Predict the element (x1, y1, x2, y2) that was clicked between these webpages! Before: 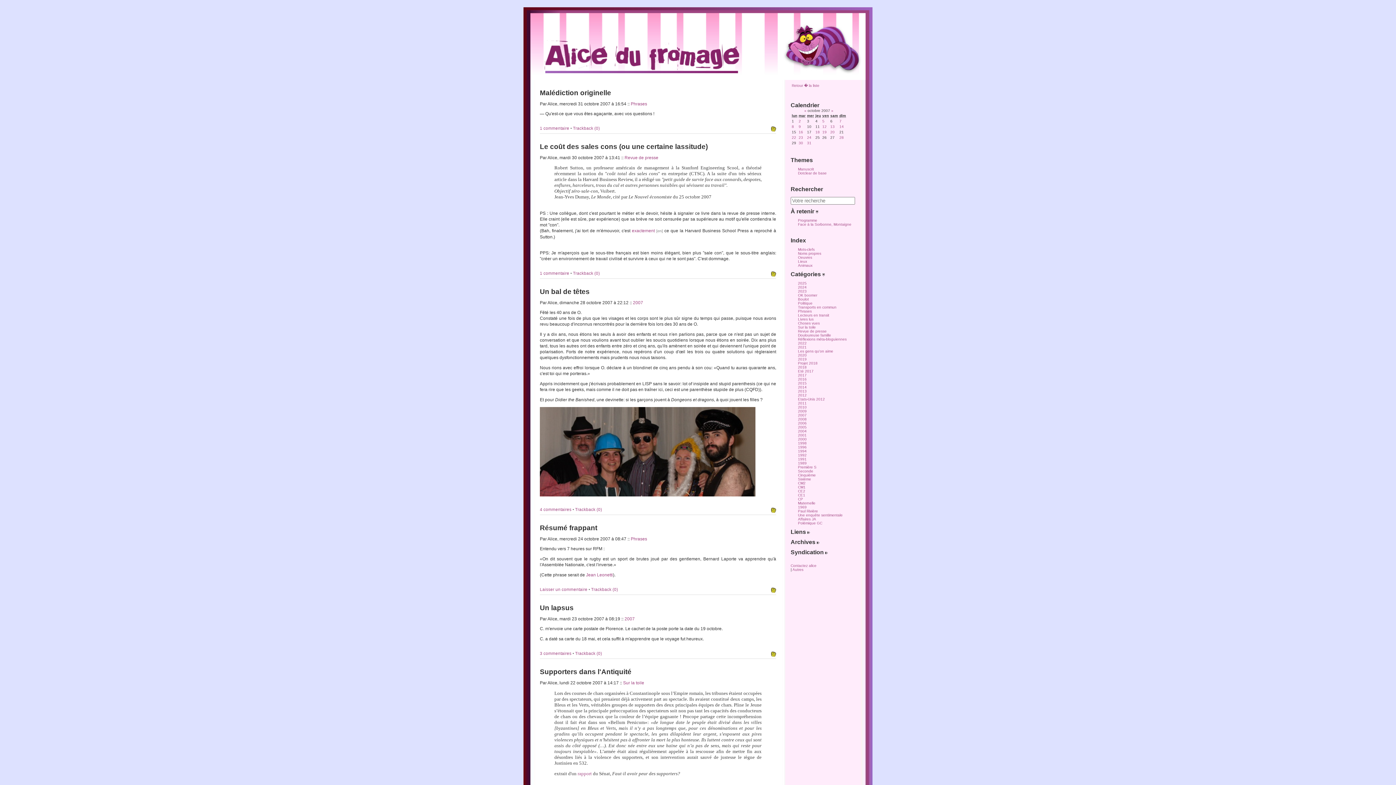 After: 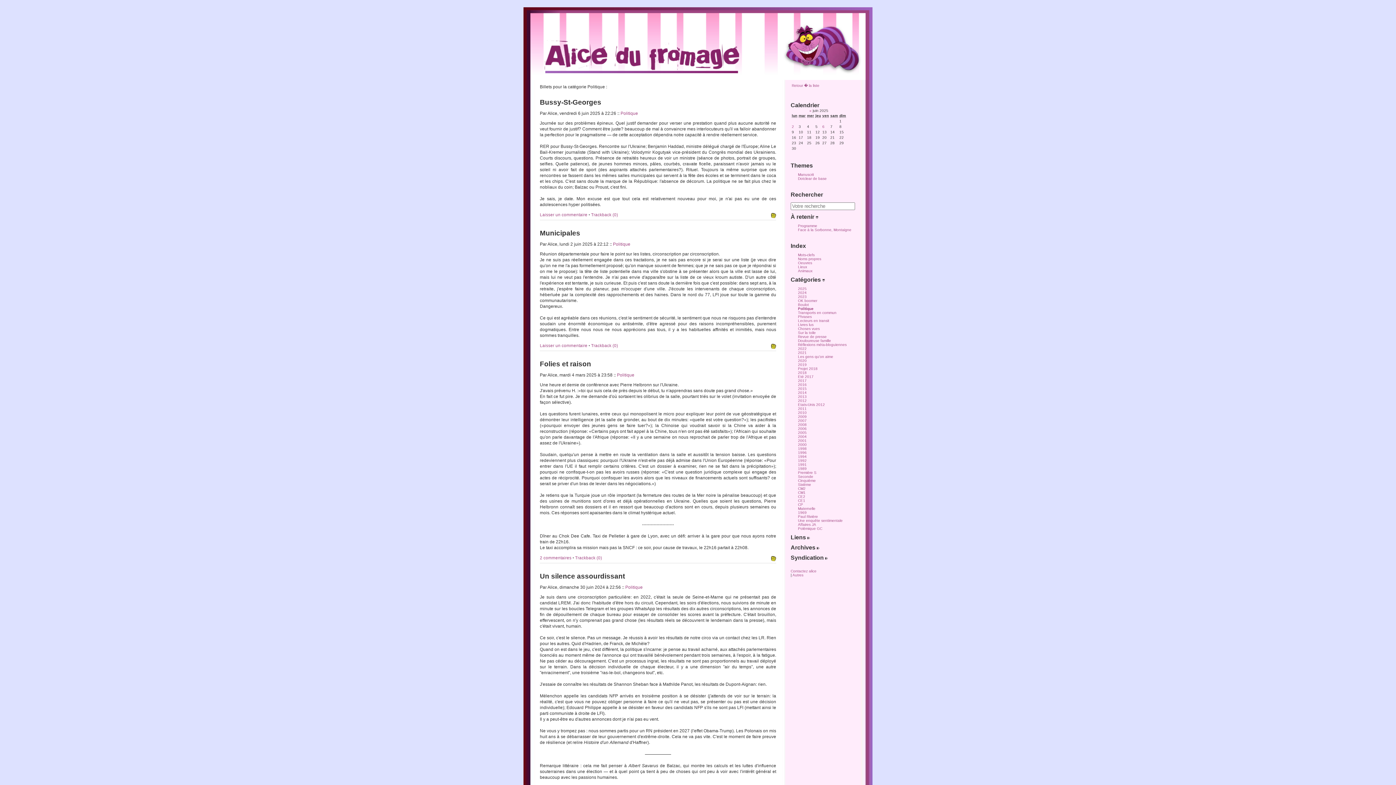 Action: label: Politique bbox: (798, 301, 812, 305)